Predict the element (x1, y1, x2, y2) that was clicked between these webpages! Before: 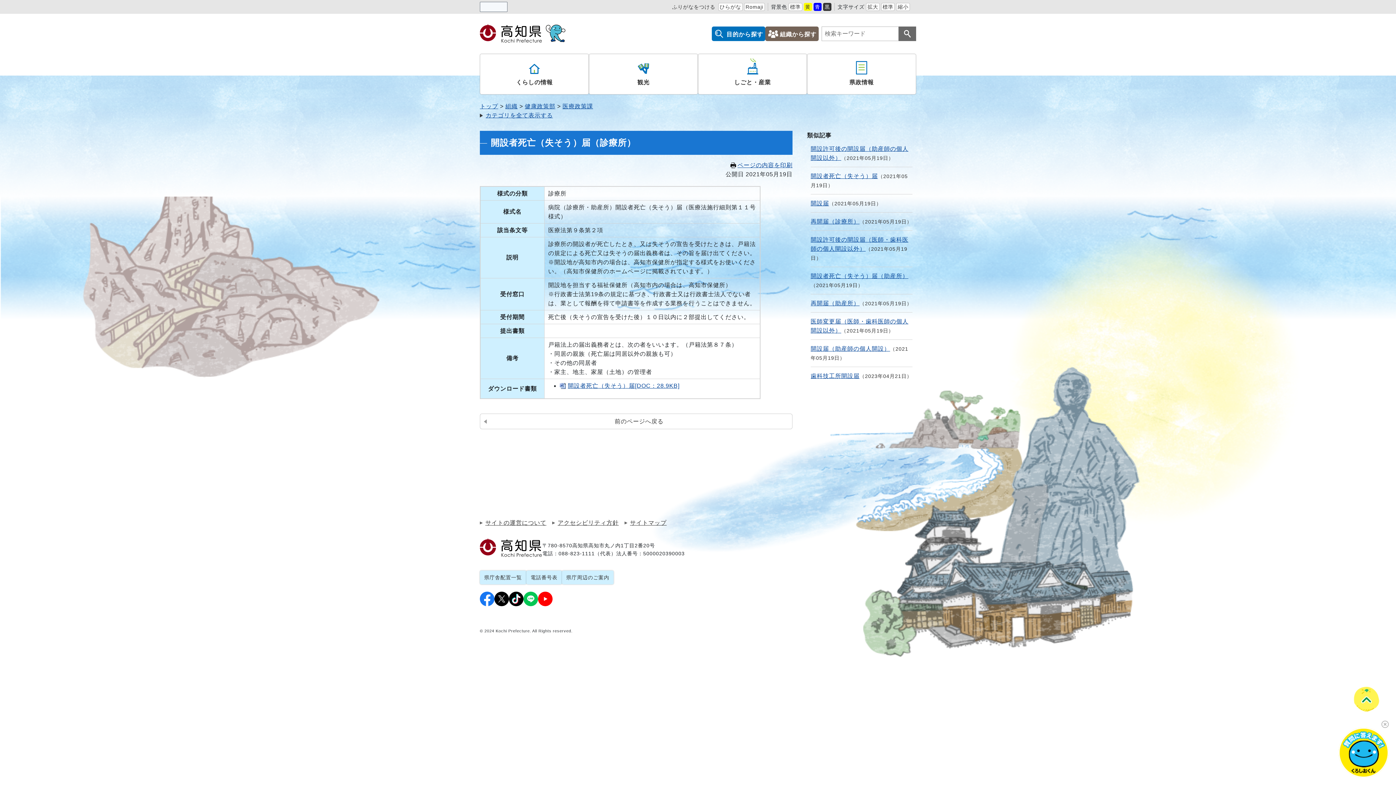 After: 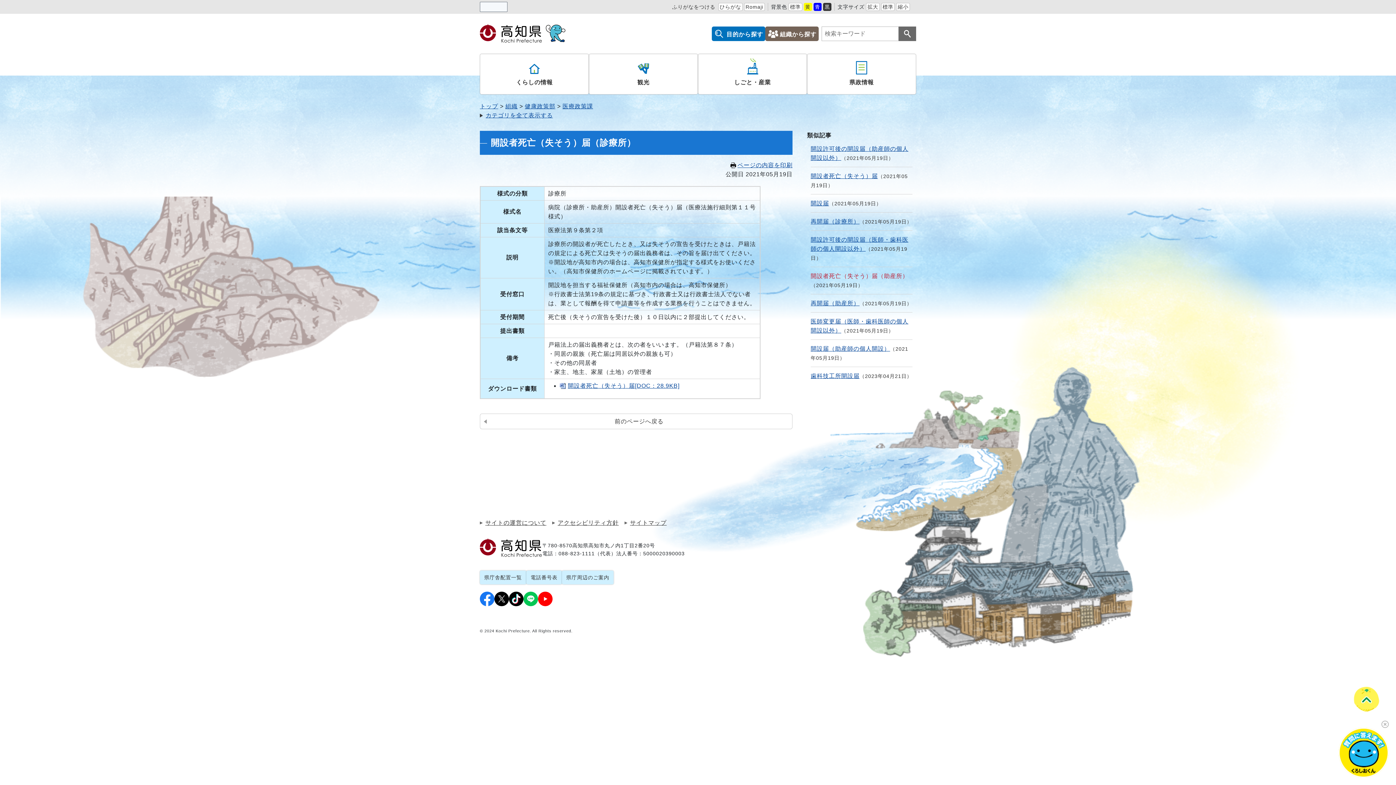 Action: label: 開設者死亡（失そう）届（助産所） bbox: (810, 273, 908, 279)